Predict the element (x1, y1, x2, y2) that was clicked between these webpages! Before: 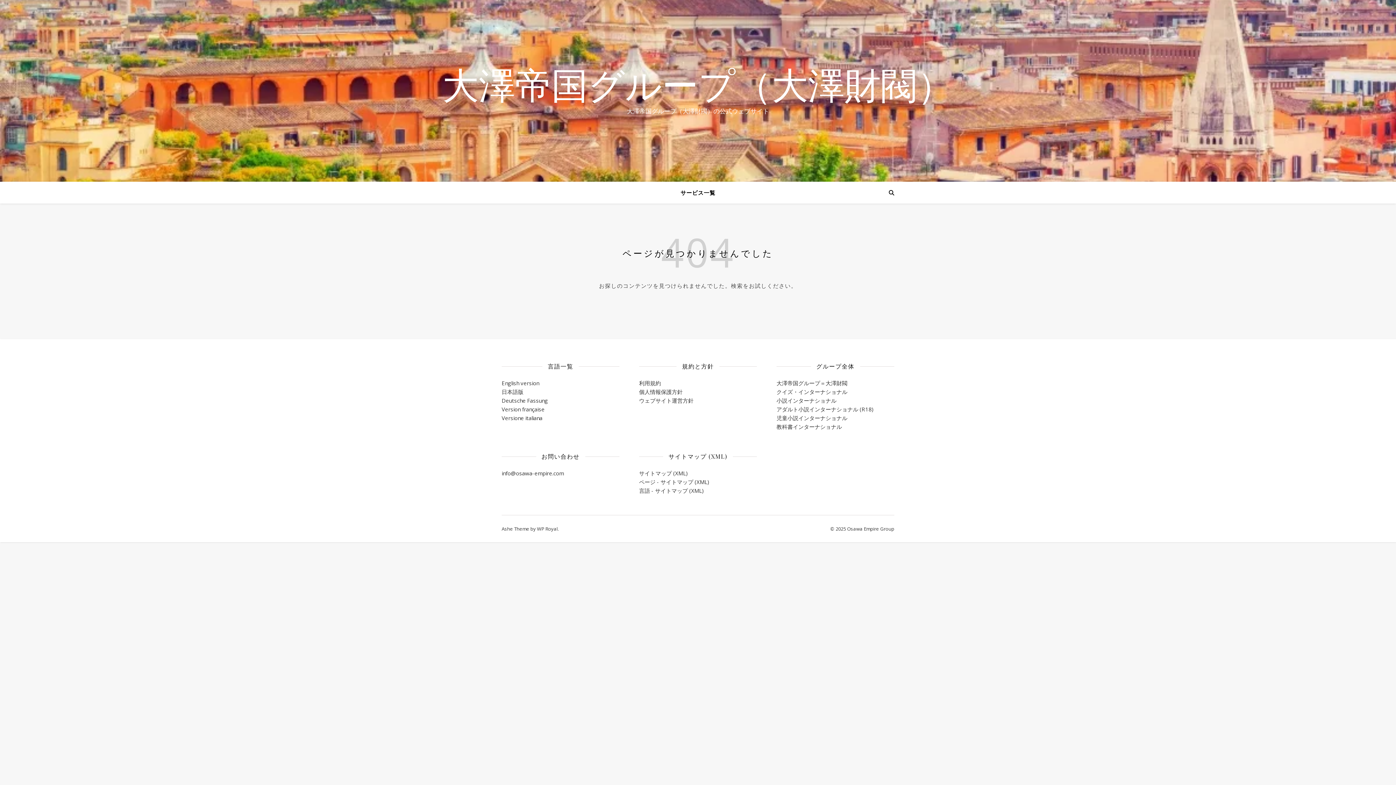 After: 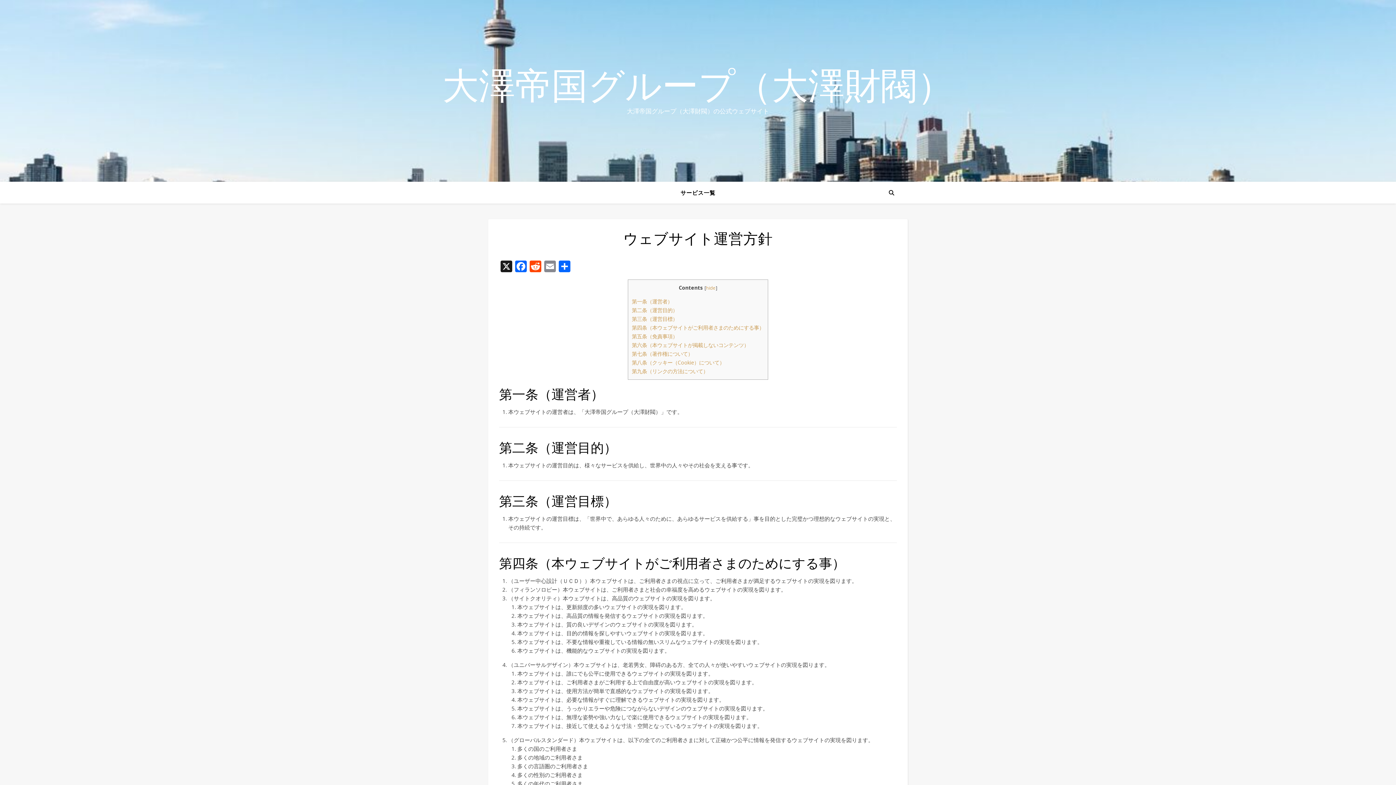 Action: bbox: (639, 397, 693, 404) label: ウェブサイト運営方針